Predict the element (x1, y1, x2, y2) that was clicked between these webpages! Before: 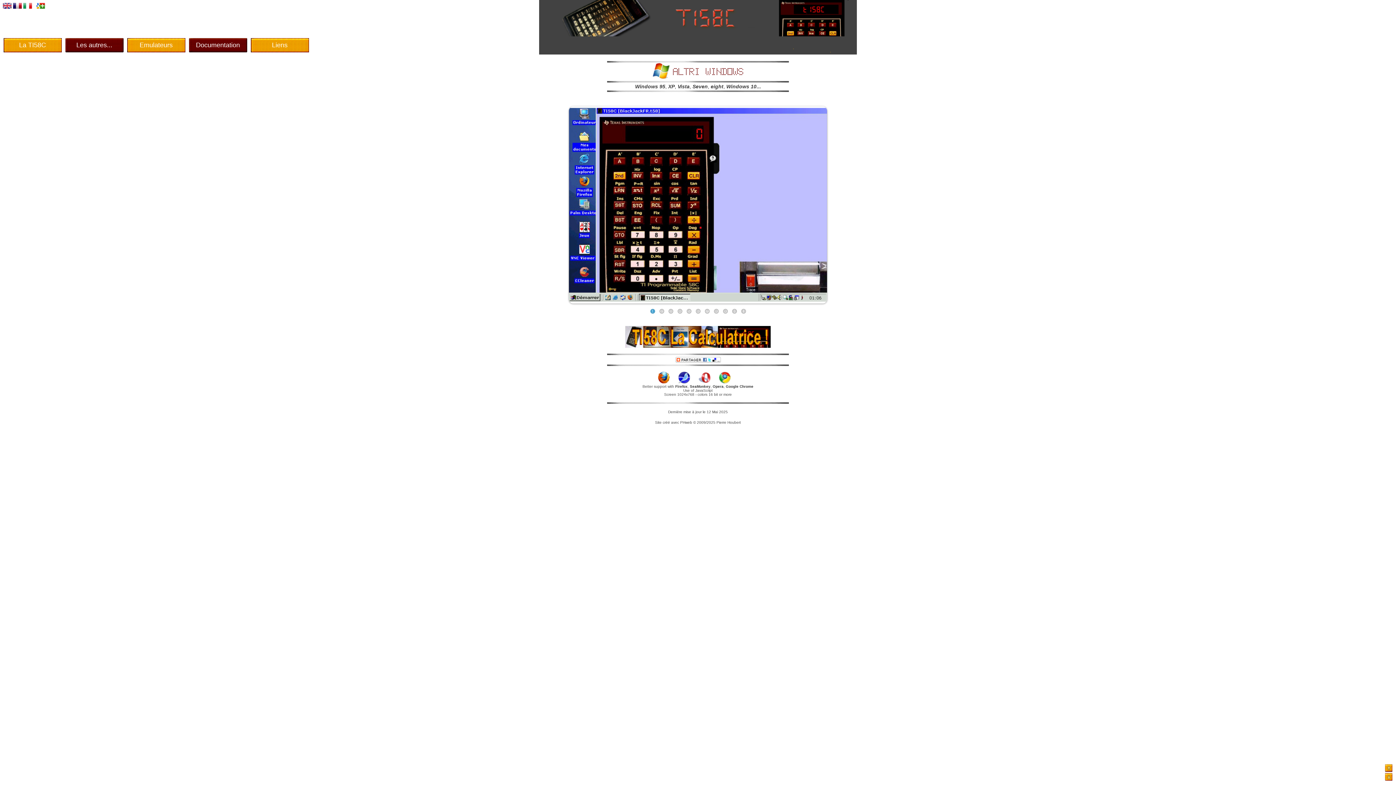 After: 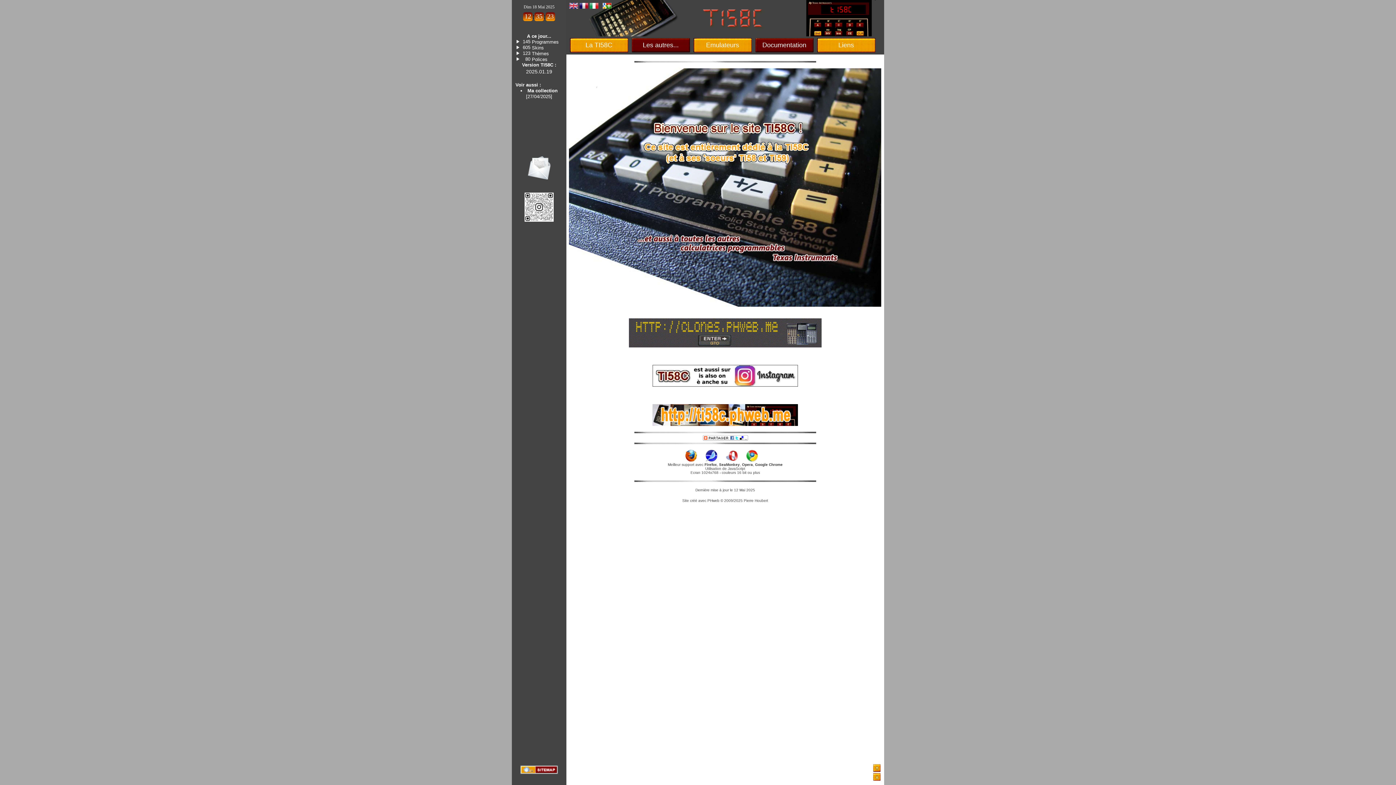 Action: bbox: (13, 4, 21, 9)